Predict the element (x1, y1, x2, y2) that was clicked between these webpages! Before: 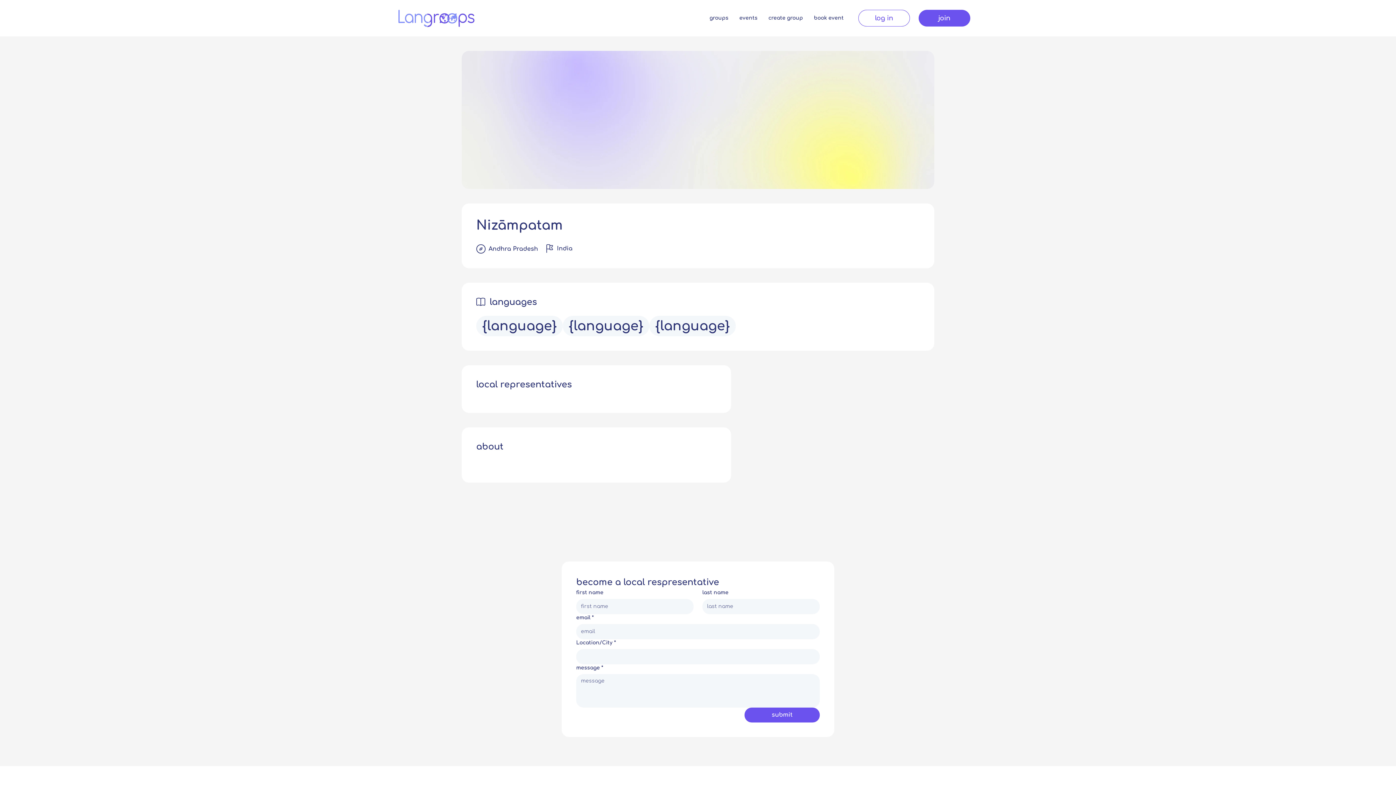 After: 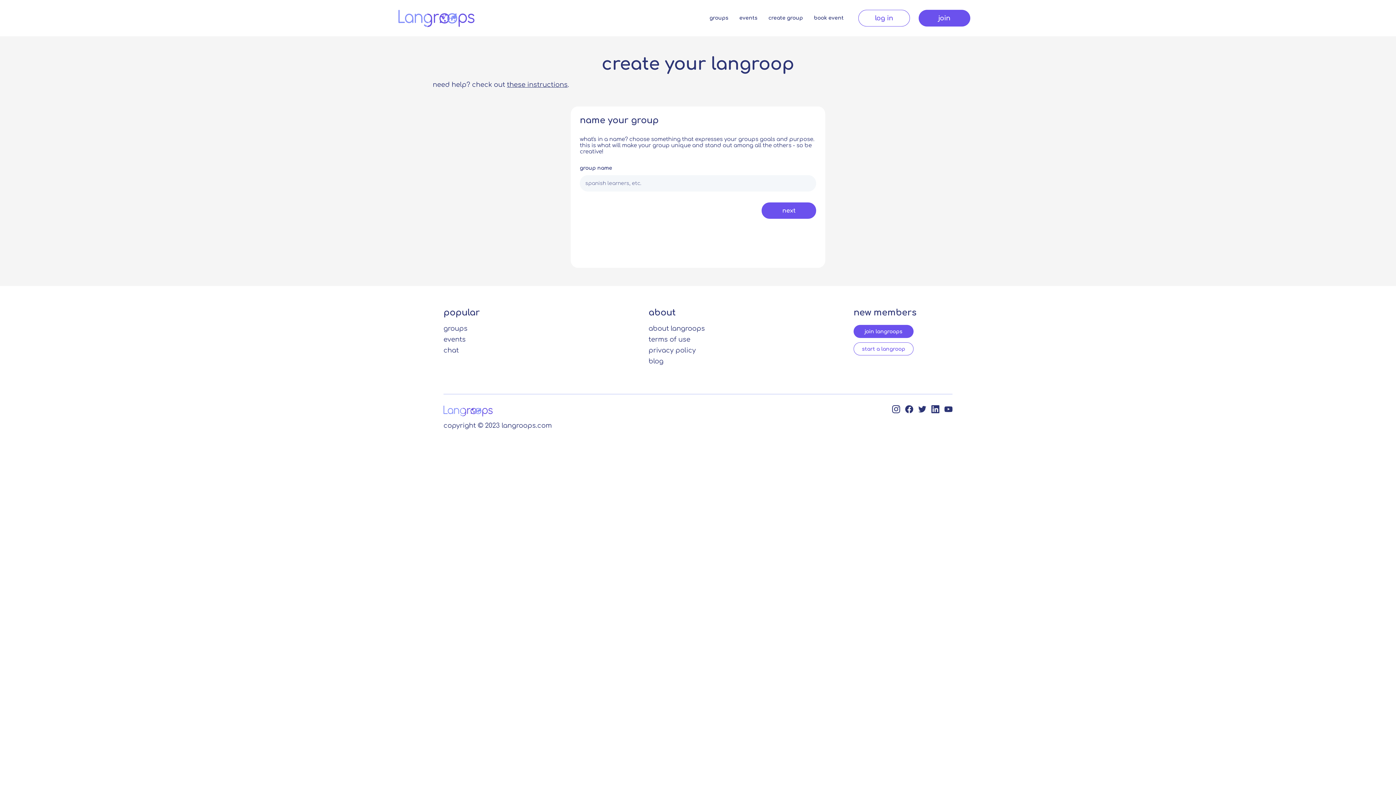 Action: label: create group bbox: (763, 7, 808, 29)